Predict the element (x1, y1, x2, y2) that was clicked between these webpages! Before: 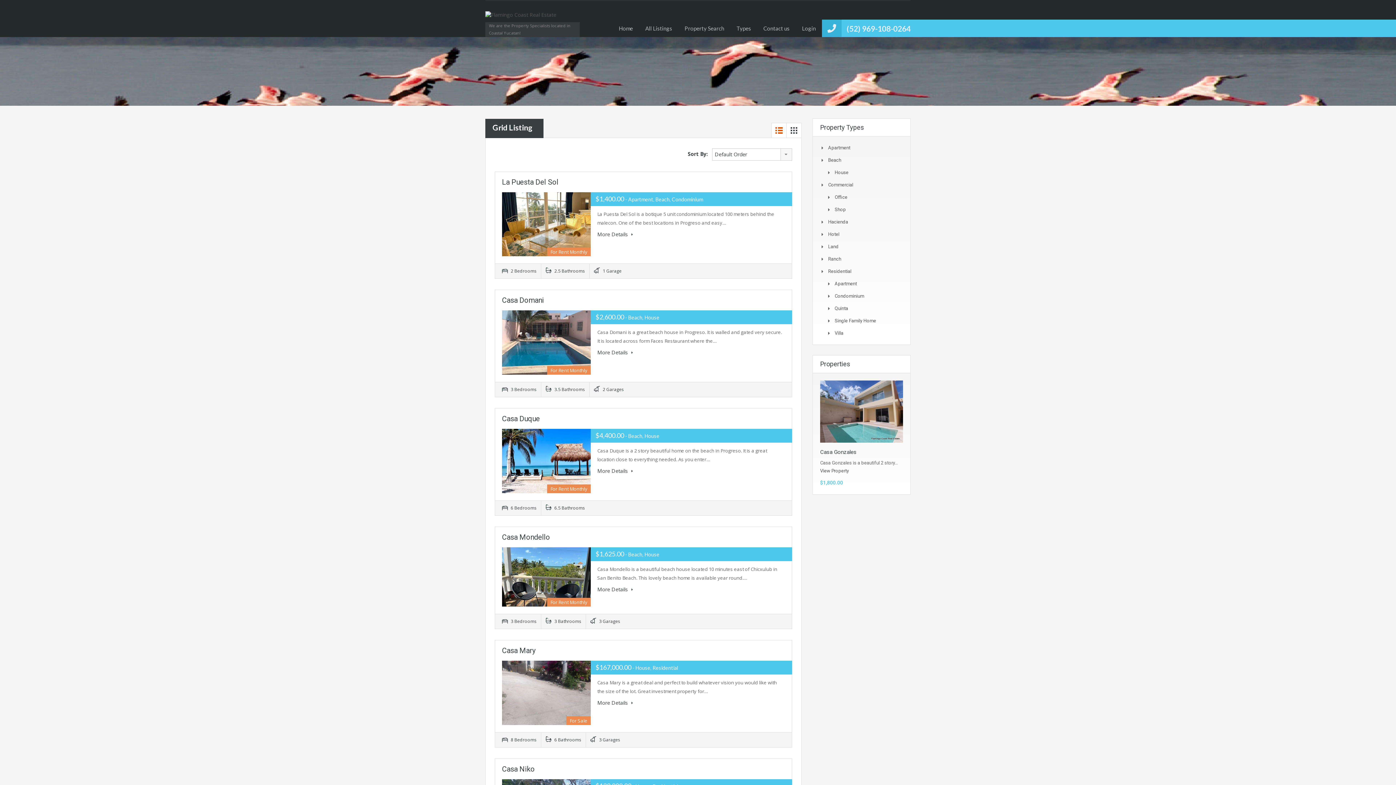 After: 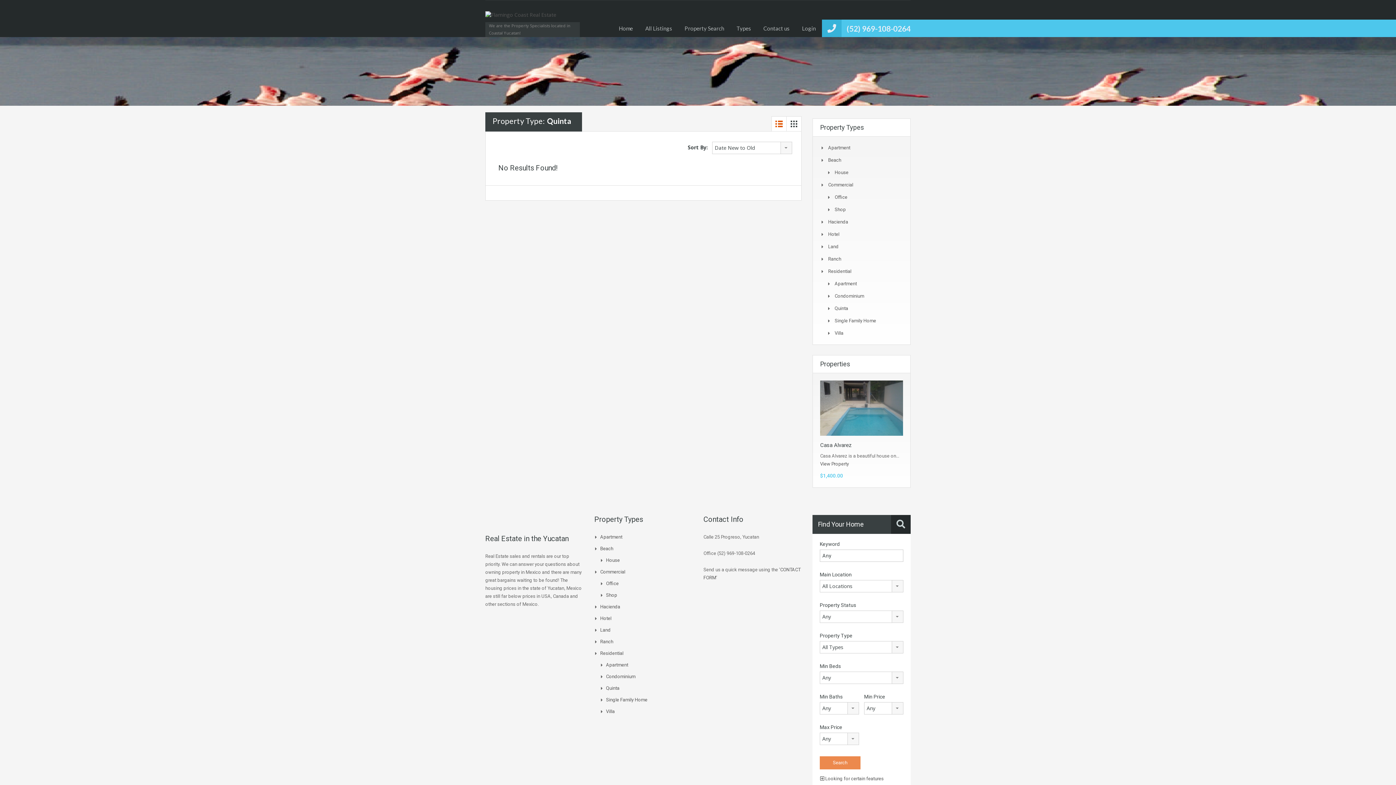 Action: label: Quinta bbox: (834, 305, 848, 311)